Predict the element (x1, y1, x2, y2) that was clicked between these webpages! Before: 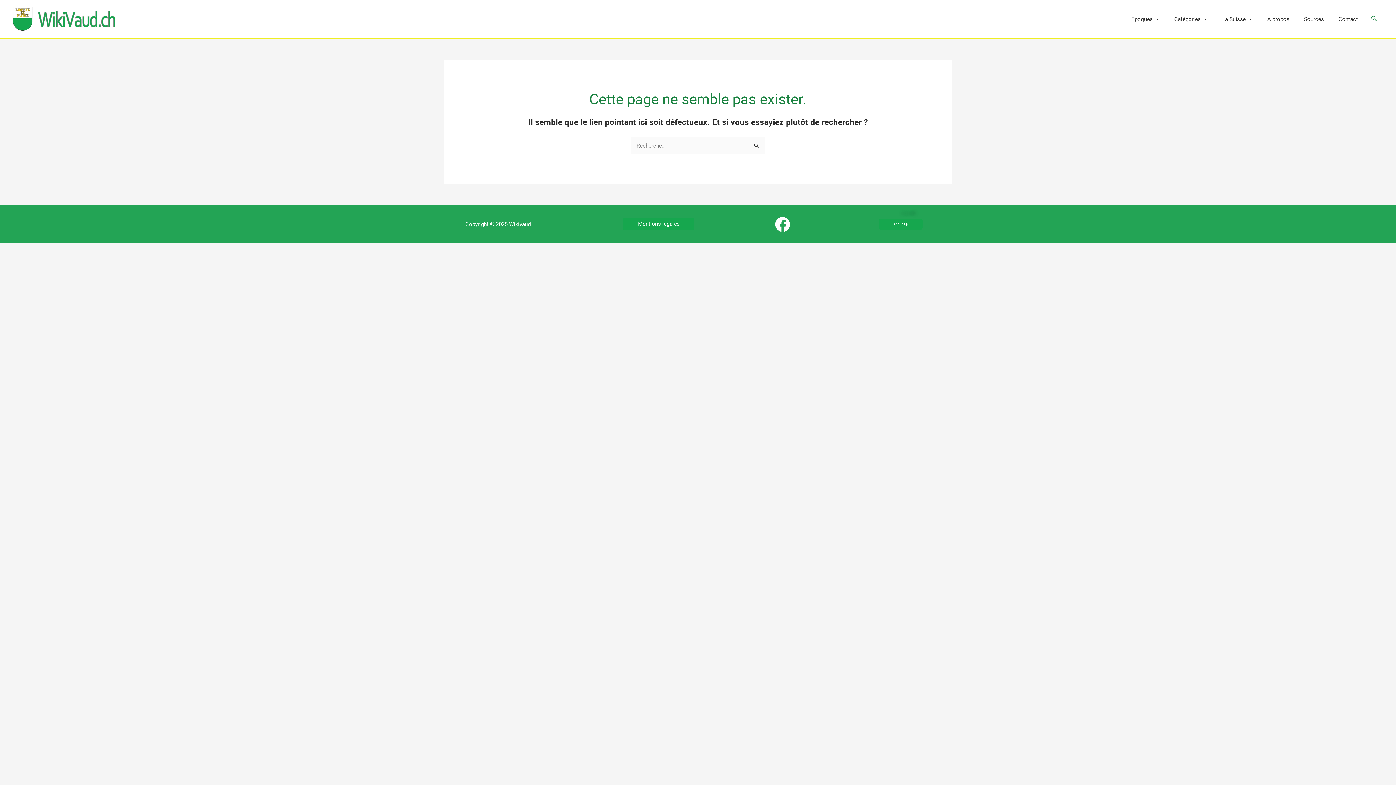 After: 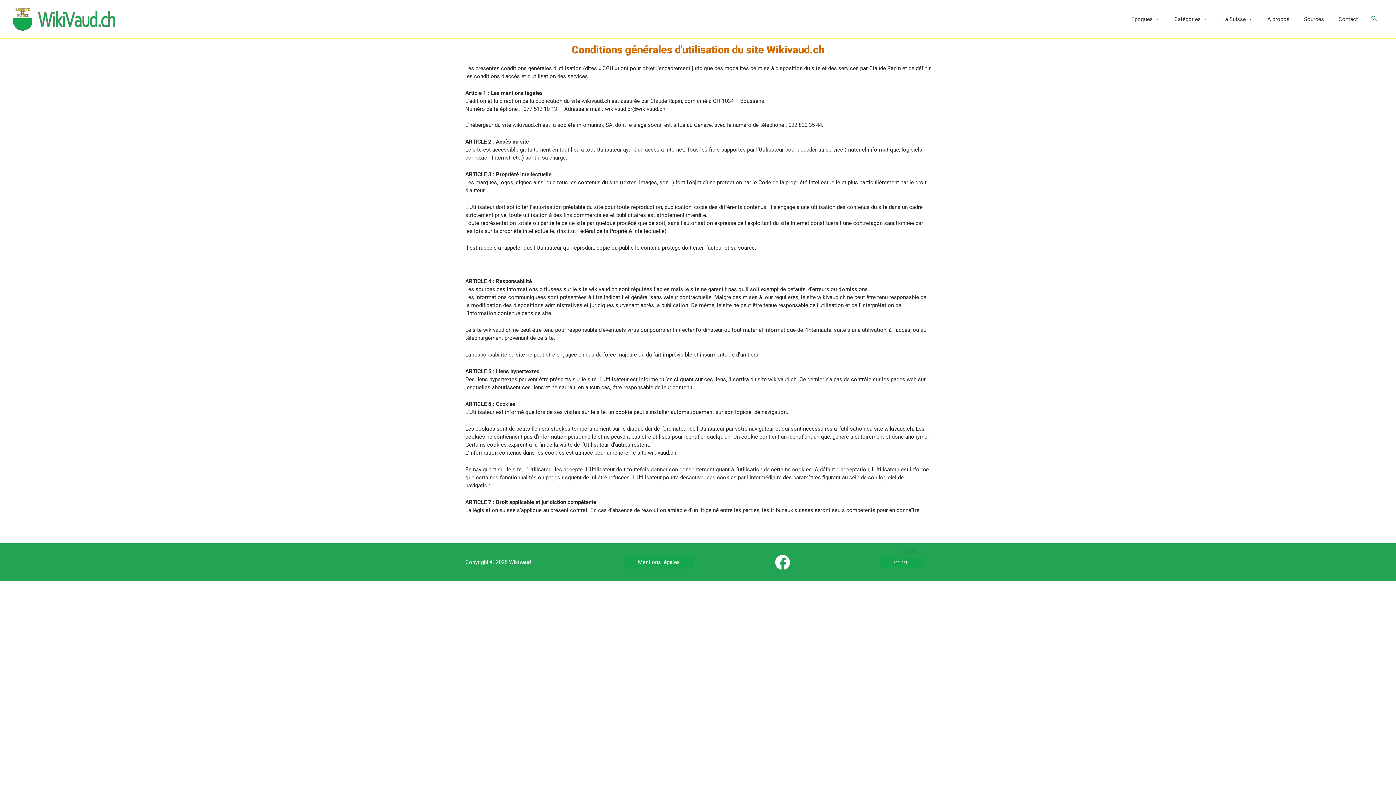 Action: label: Mentions légales bbox: (623, 217, 694, 230)